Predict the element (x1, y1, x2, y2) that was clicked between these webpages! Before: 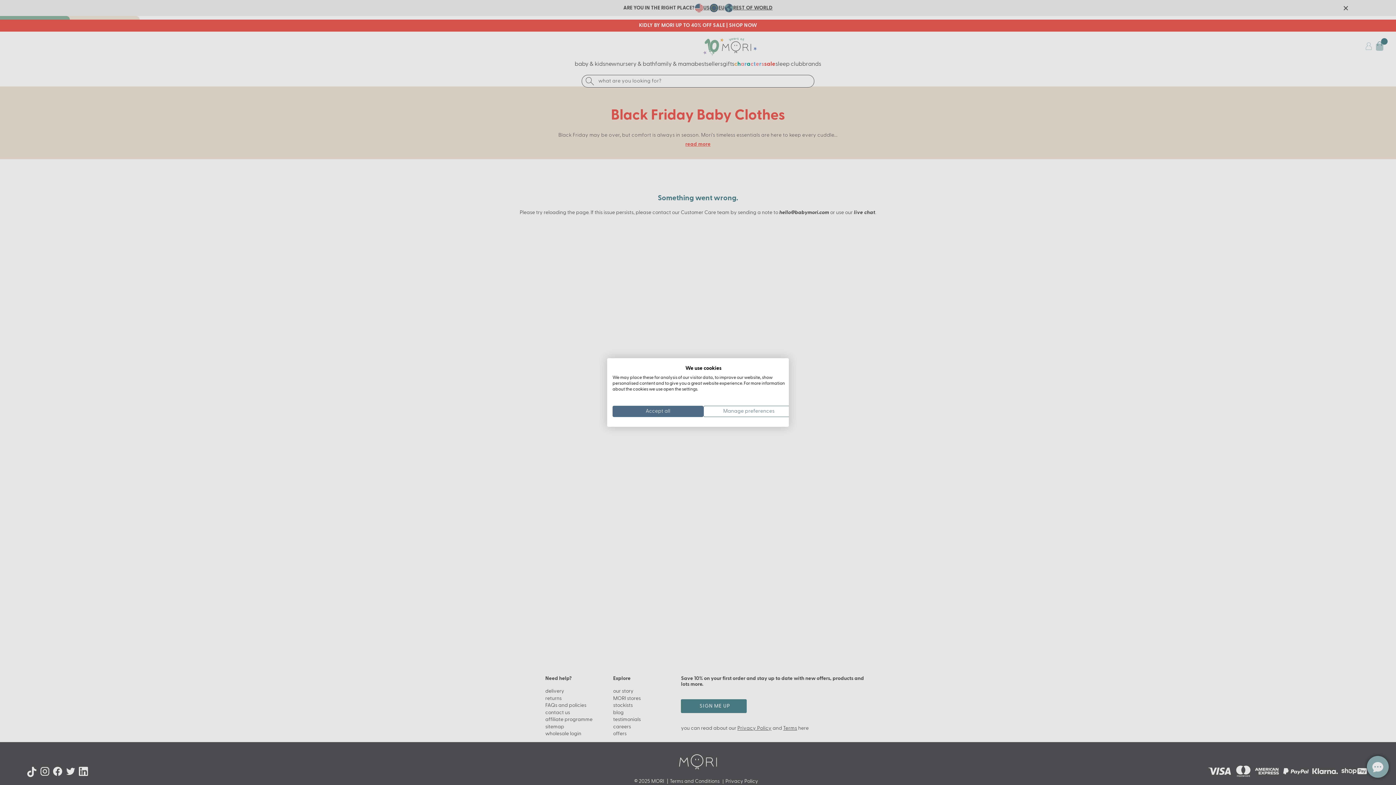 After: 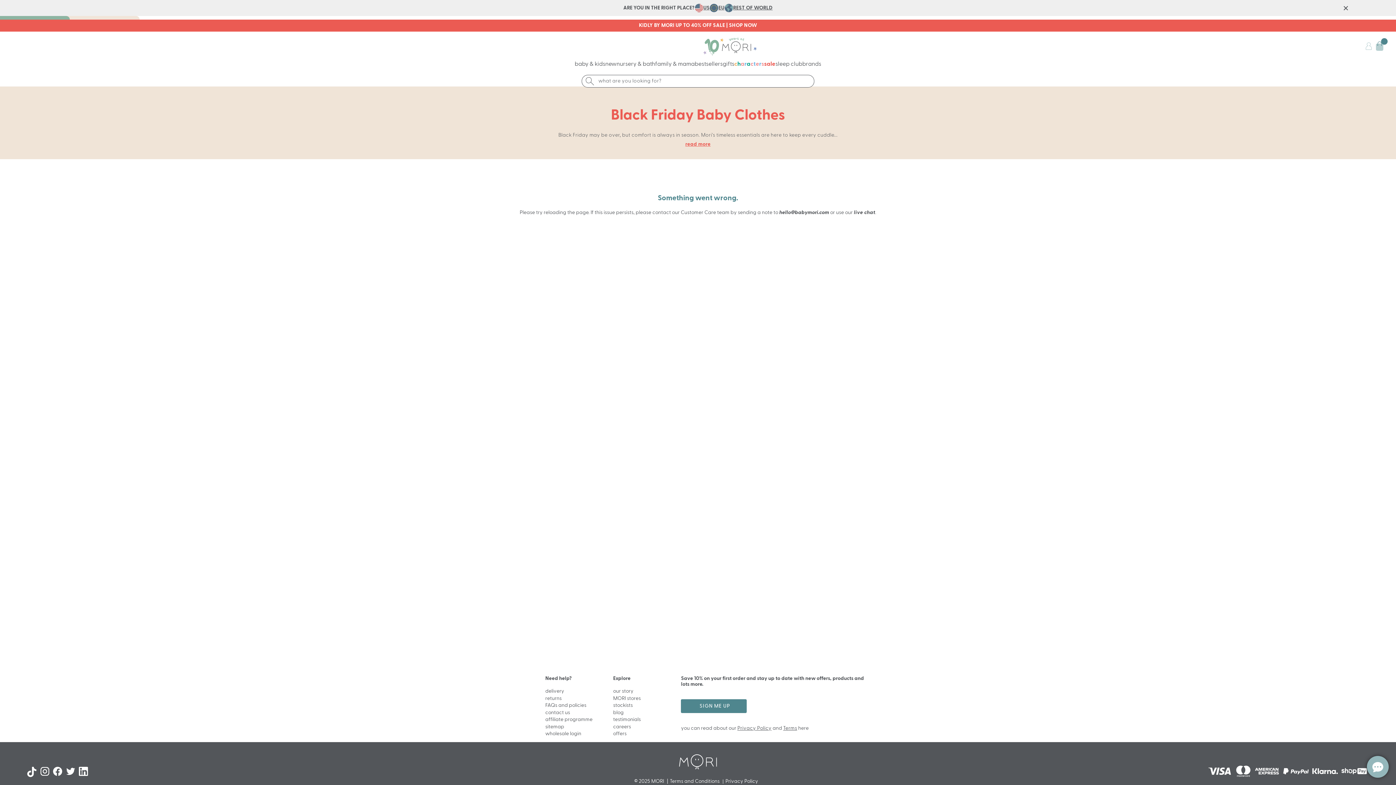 Action: bbox: (612, 406, 703, 417) label: Accept all cookies